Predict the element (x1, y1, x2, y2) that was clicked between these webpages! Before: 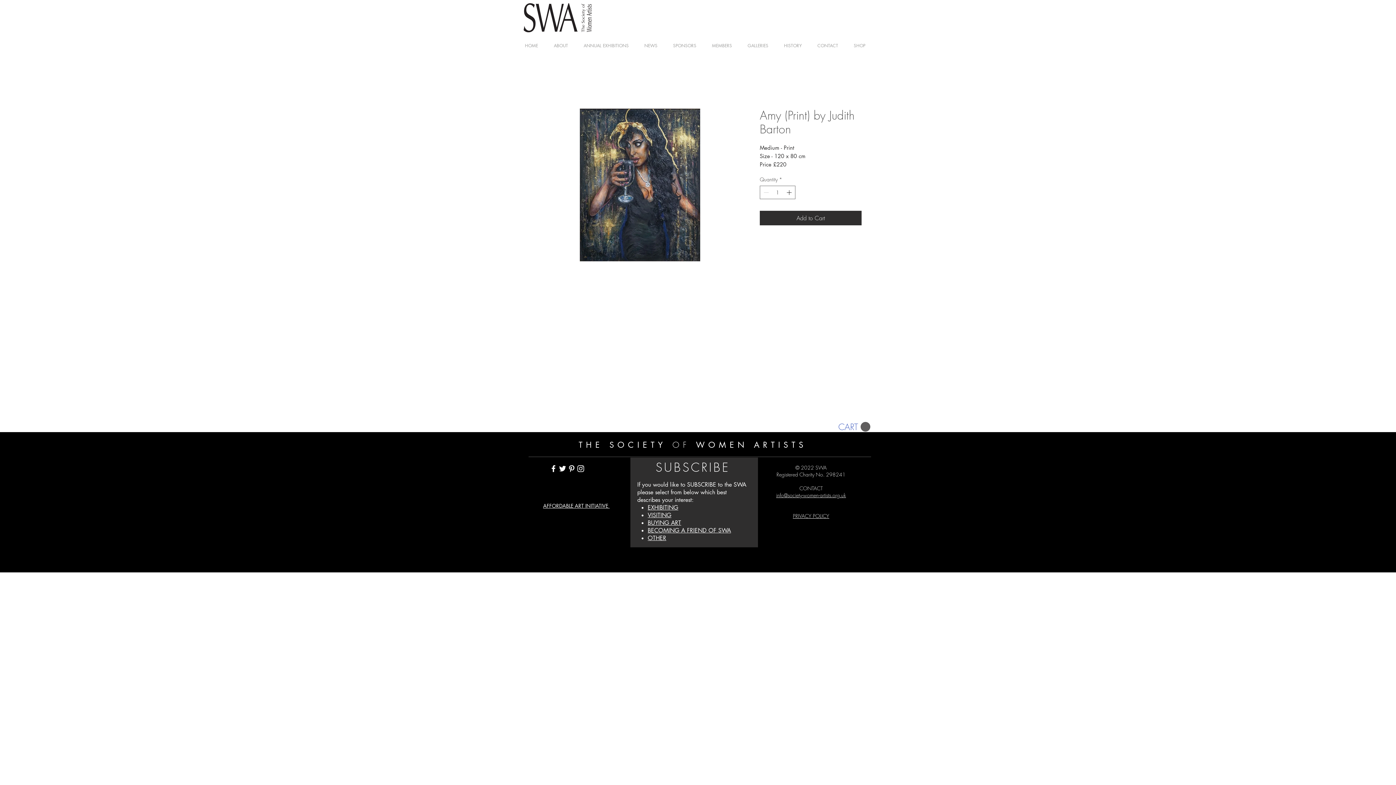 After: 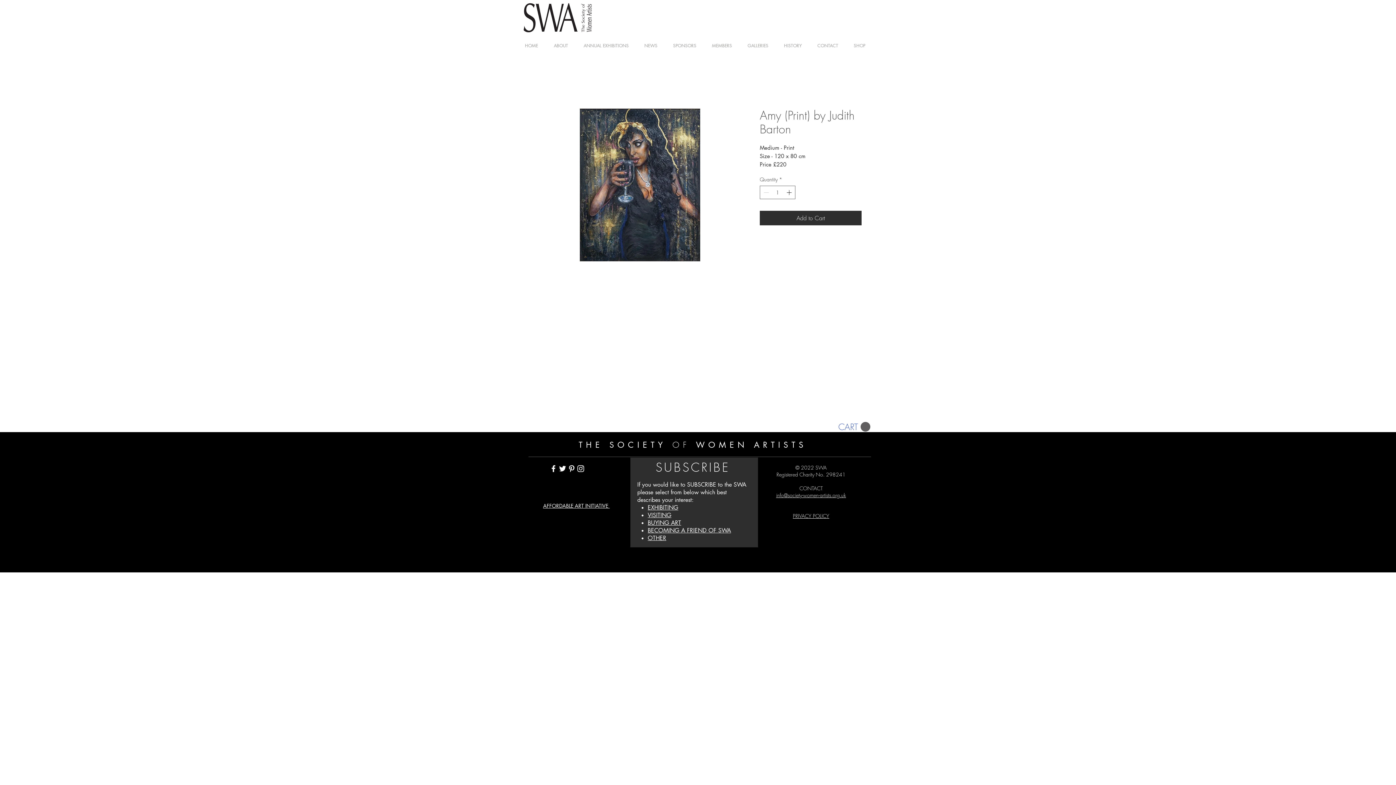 Action: label: VISITING bbox: (647, 511, 671, 519)